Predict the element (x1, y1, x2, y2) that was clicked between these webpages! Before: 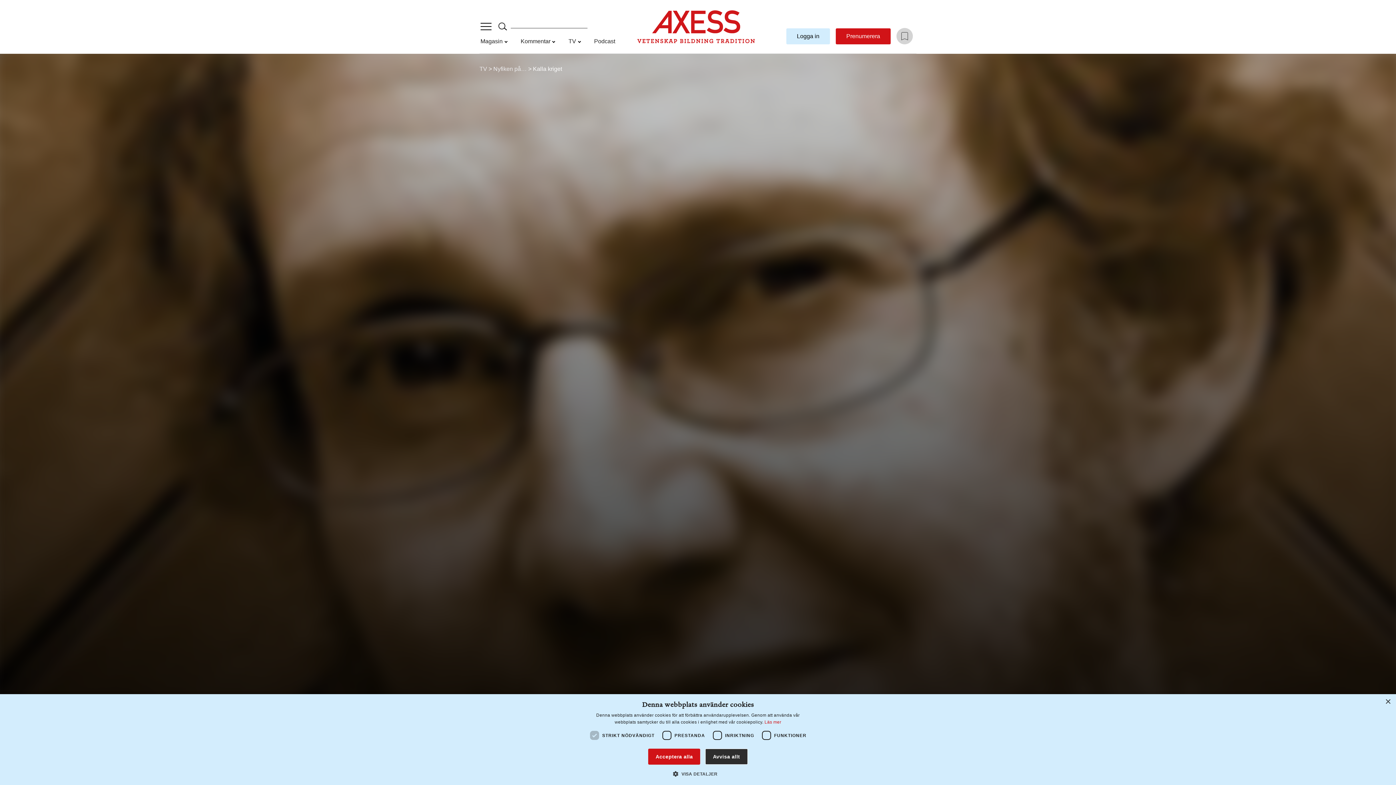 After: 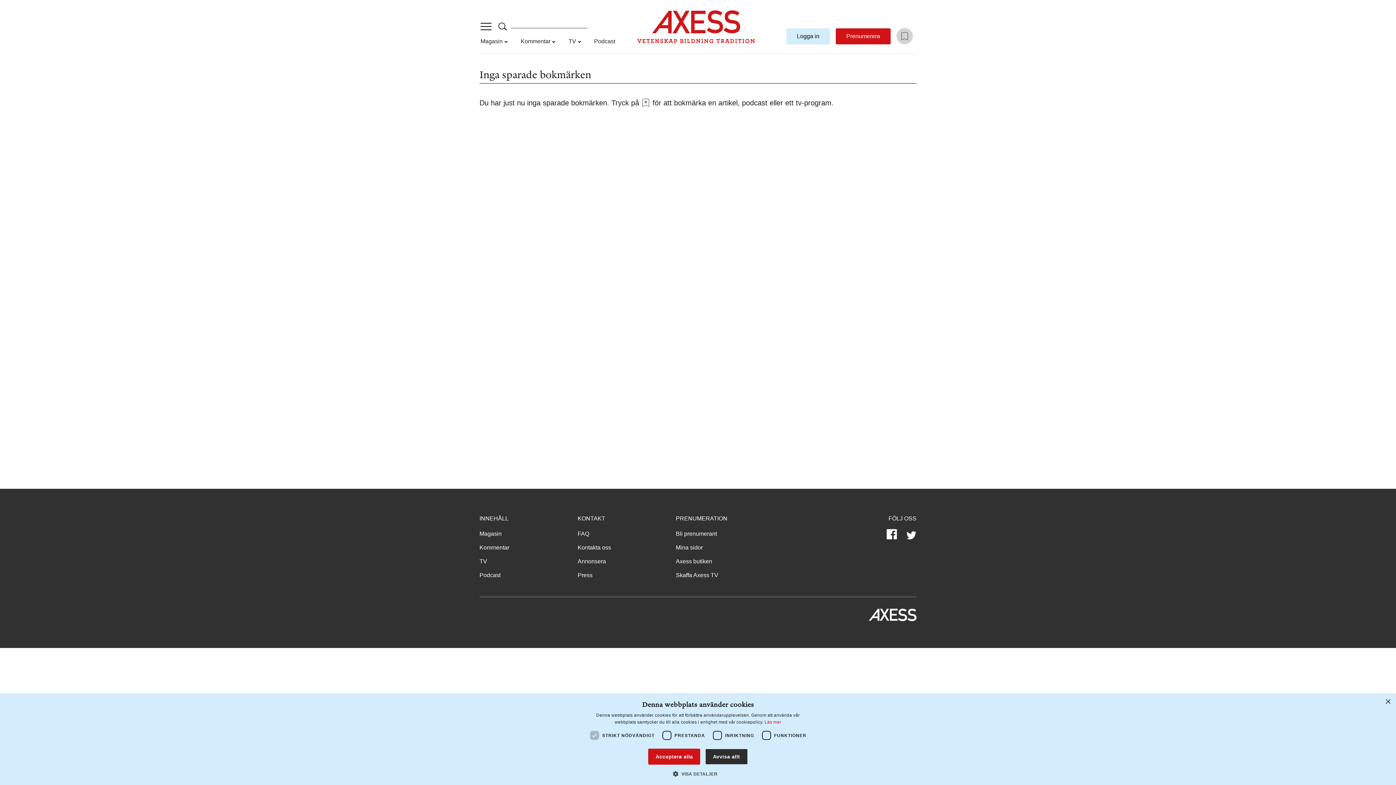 Action: bbox: (896, 28, 913, 44) label: Bokmärken